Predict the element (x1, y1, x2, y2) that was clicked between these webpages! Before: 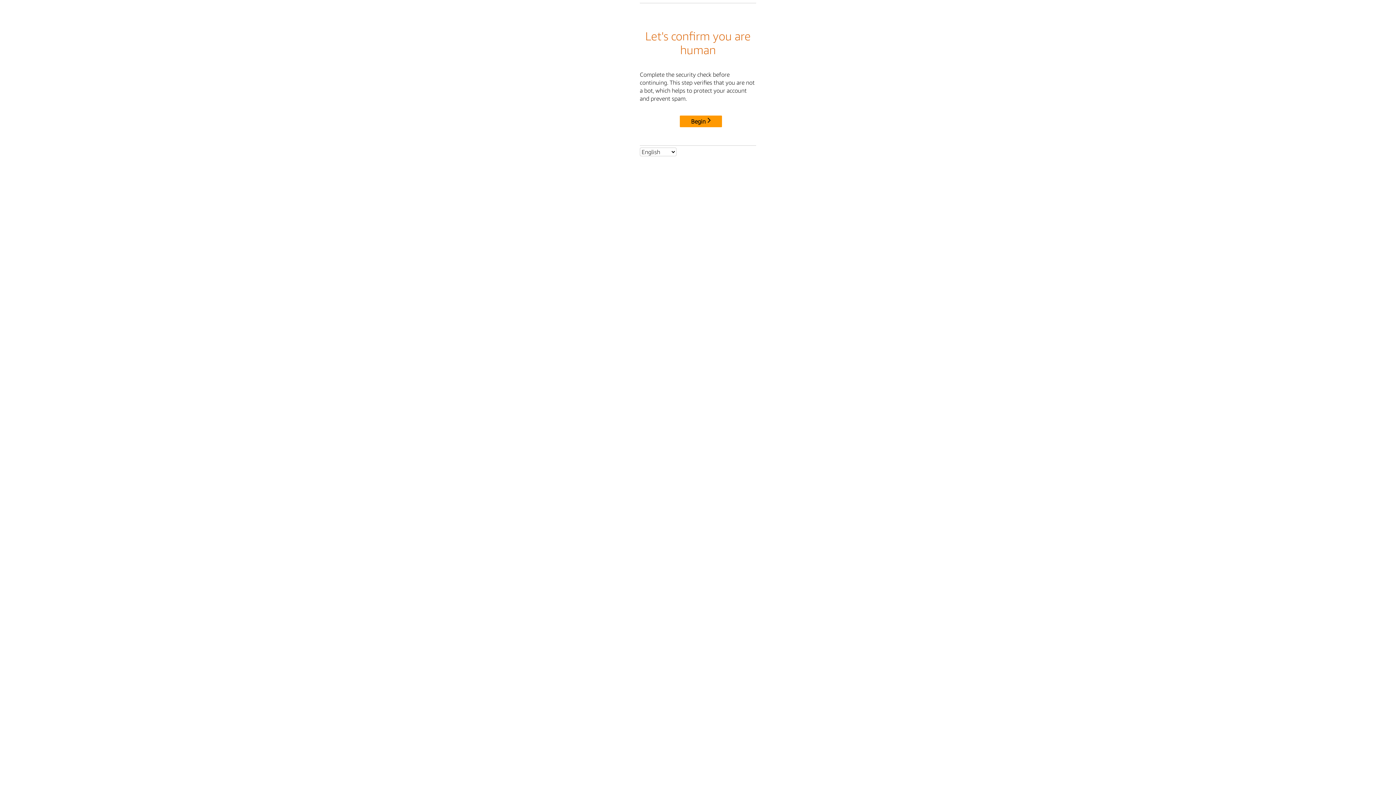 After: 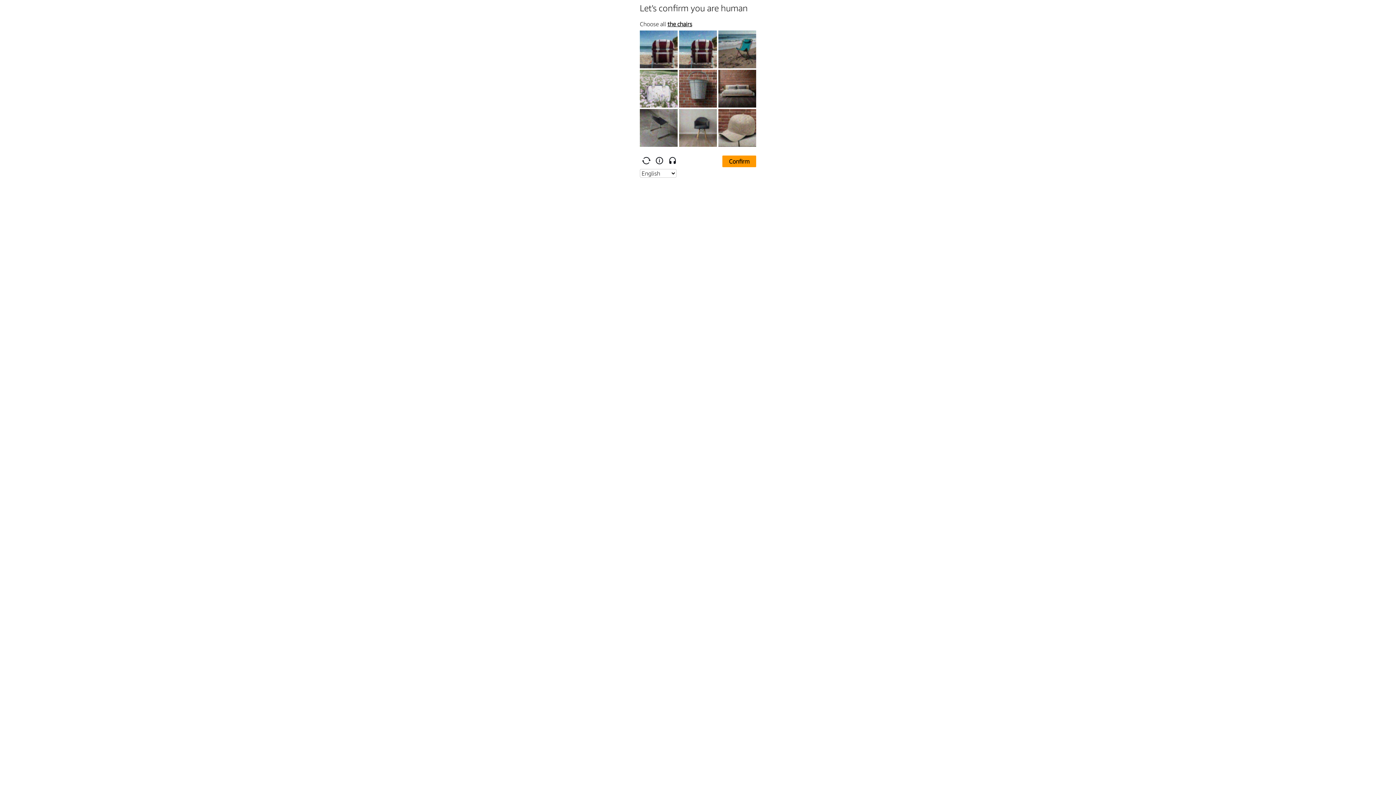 Action: bbox: (680, 115, 722, 127) label: Begin